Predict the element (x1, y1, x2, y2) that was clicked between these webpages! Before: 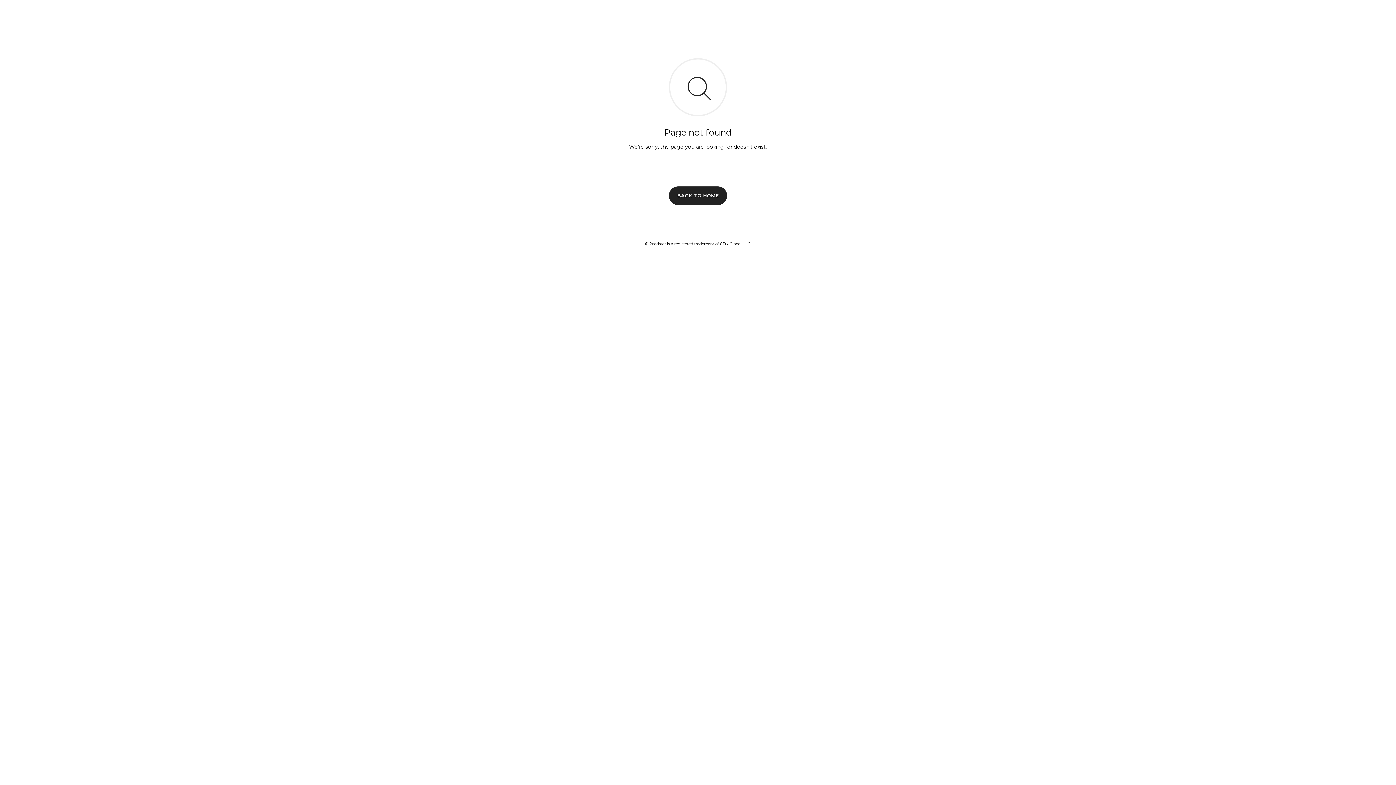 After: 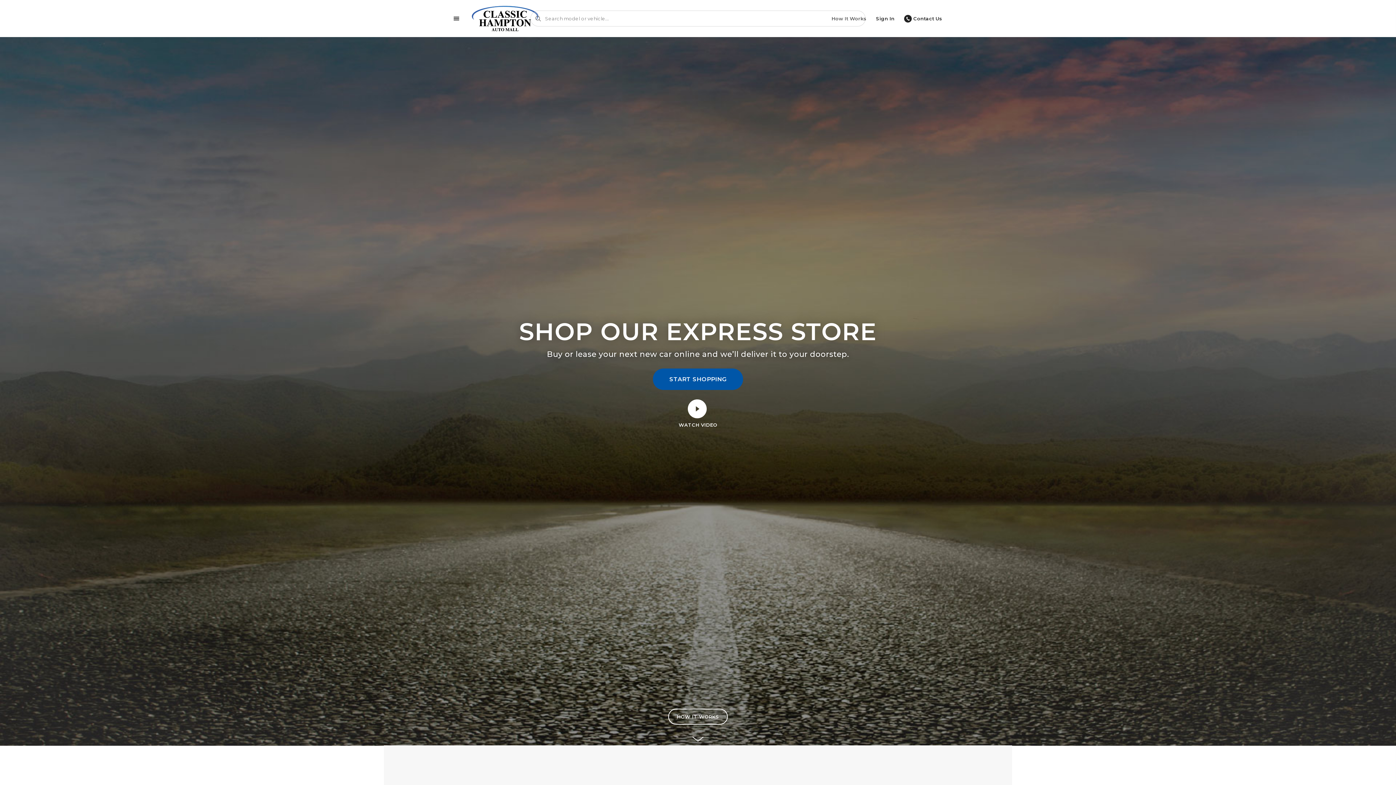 Action: bbox: (669, 186, 727, 204) label: BACK TO HOME